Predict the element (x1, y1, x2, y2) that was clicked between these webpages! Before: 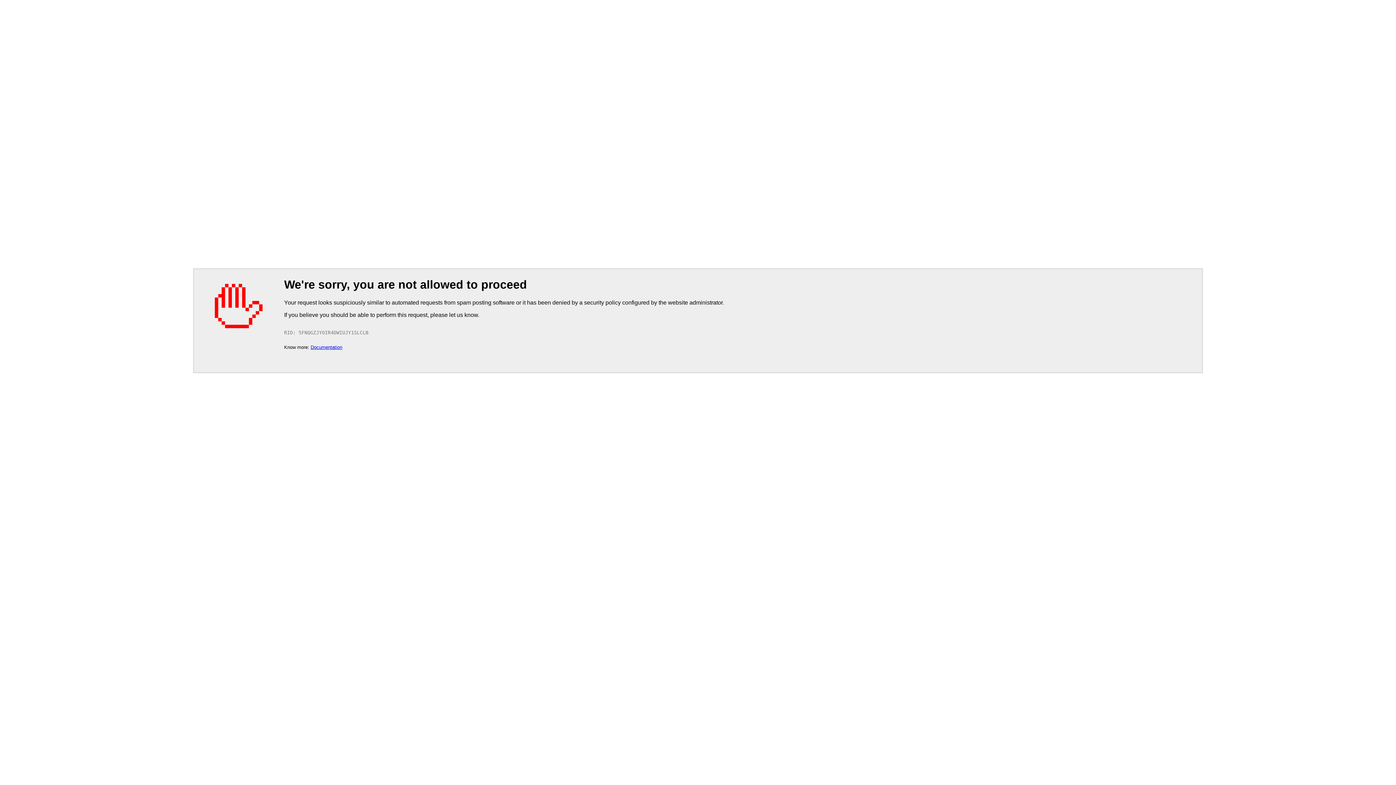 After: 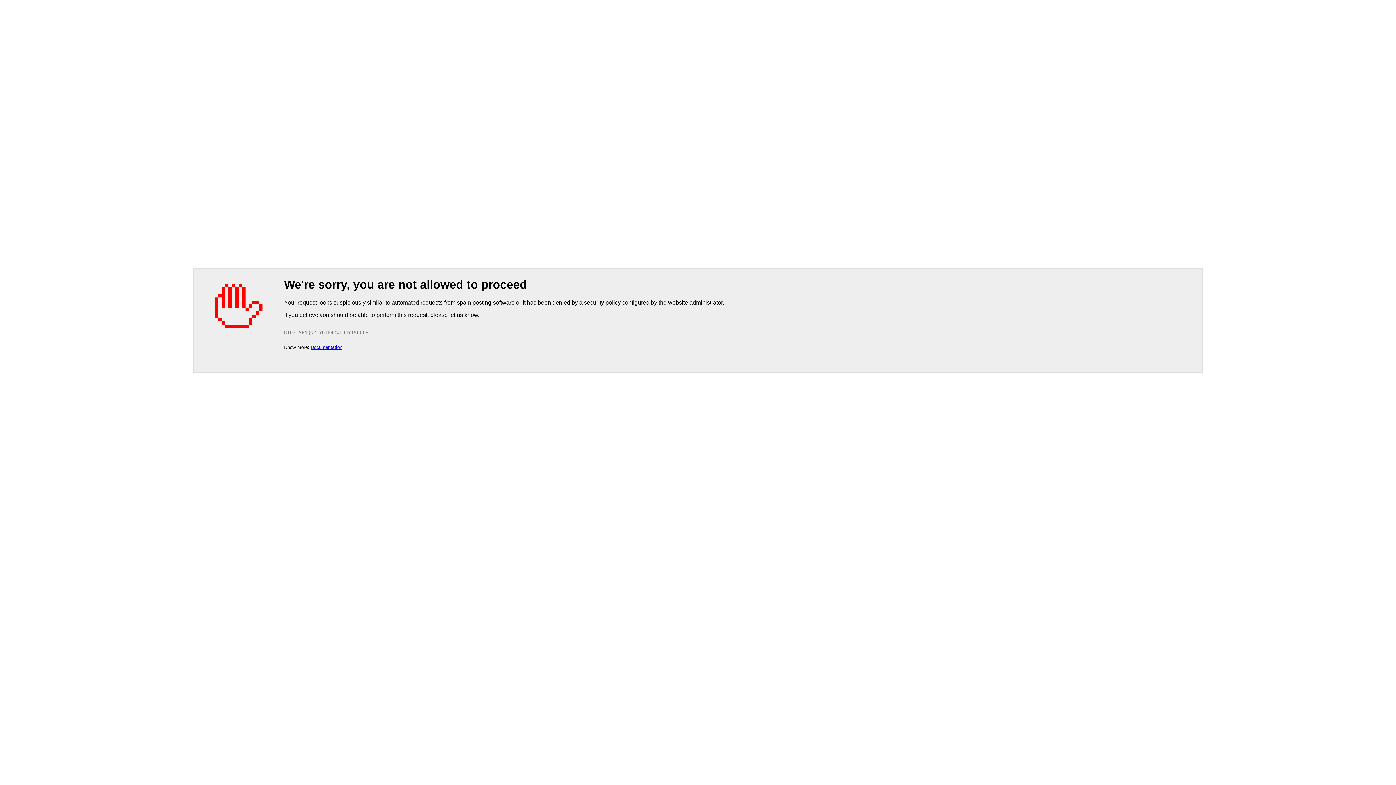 Action: label: Documentation bbox: (310, 344, 342, 350)